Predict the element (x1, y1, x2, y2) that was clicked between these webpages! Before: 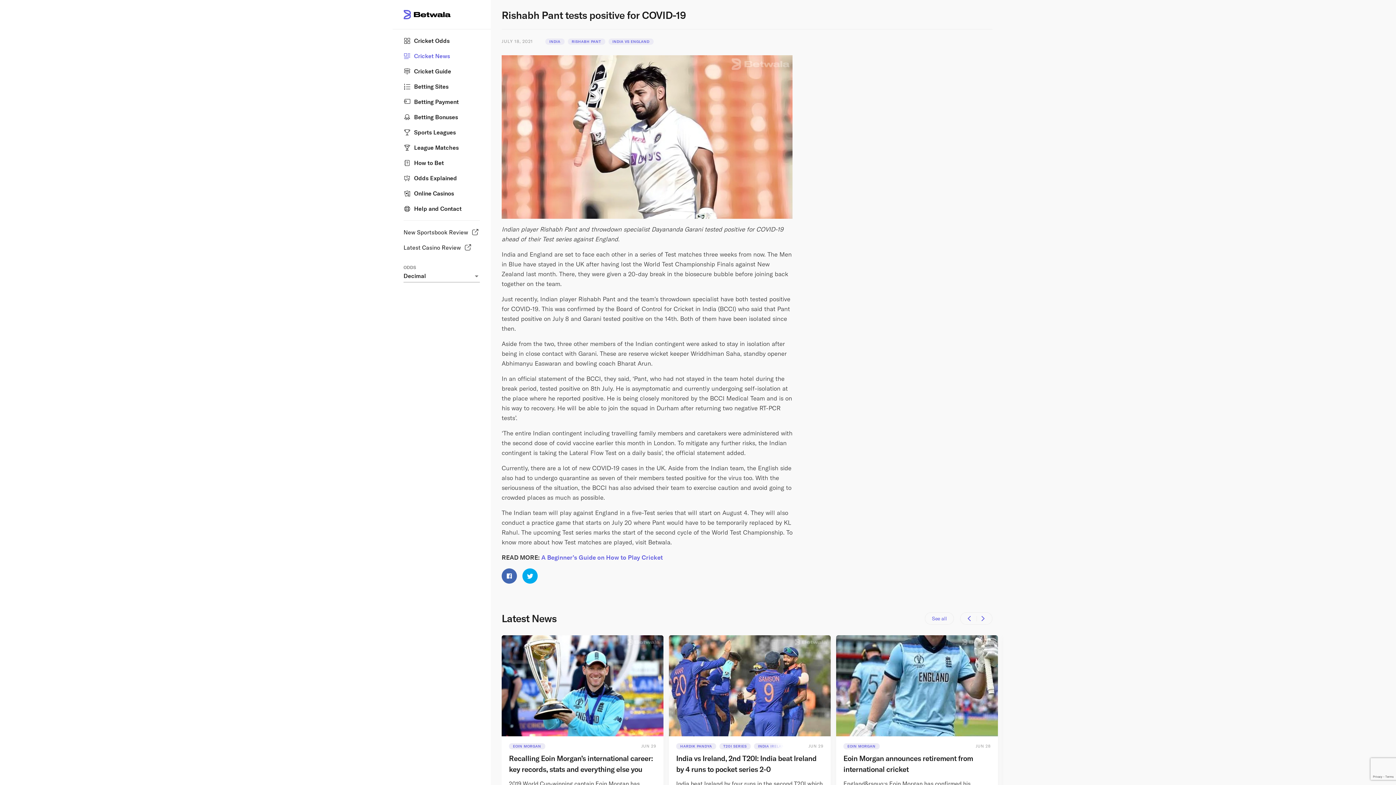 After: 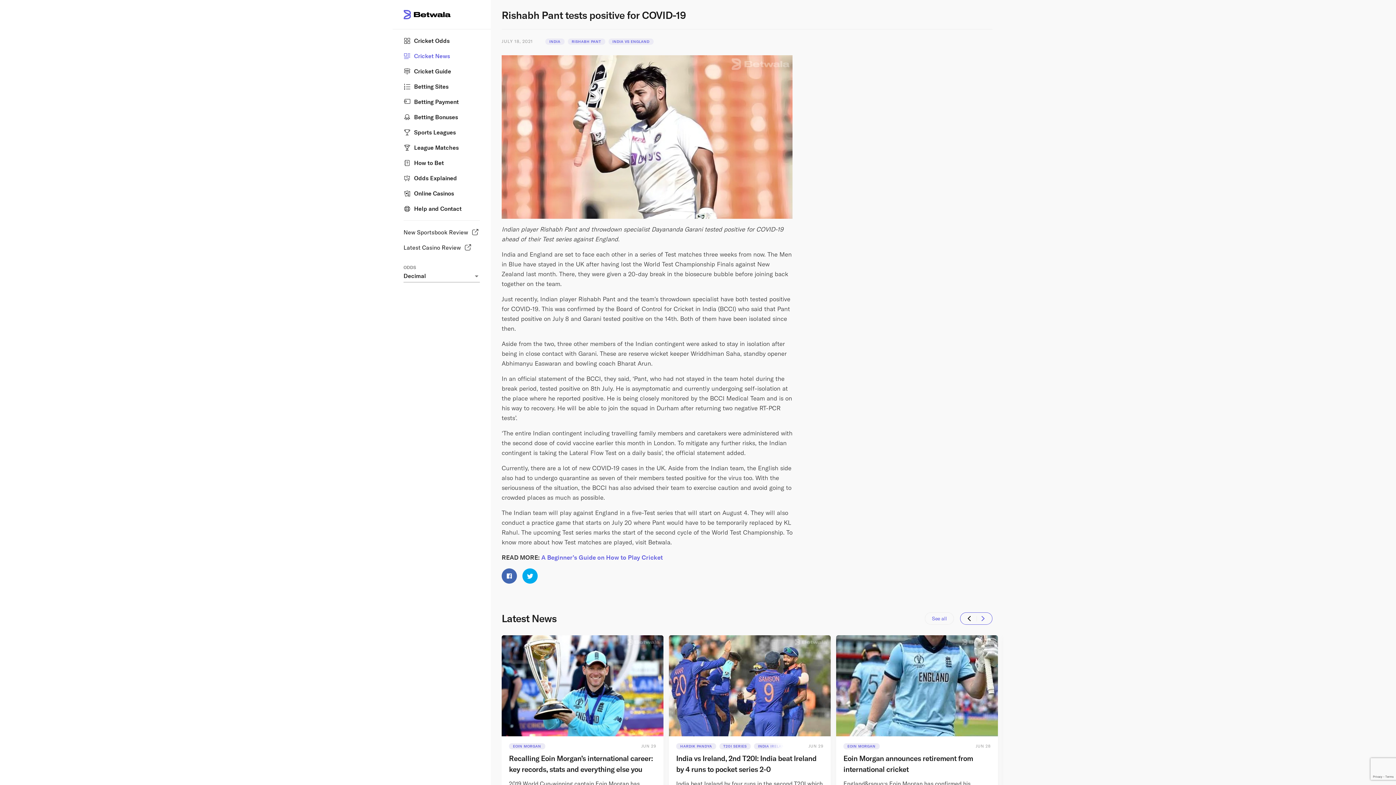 Action: bbox: (962, 614, 976, 623)